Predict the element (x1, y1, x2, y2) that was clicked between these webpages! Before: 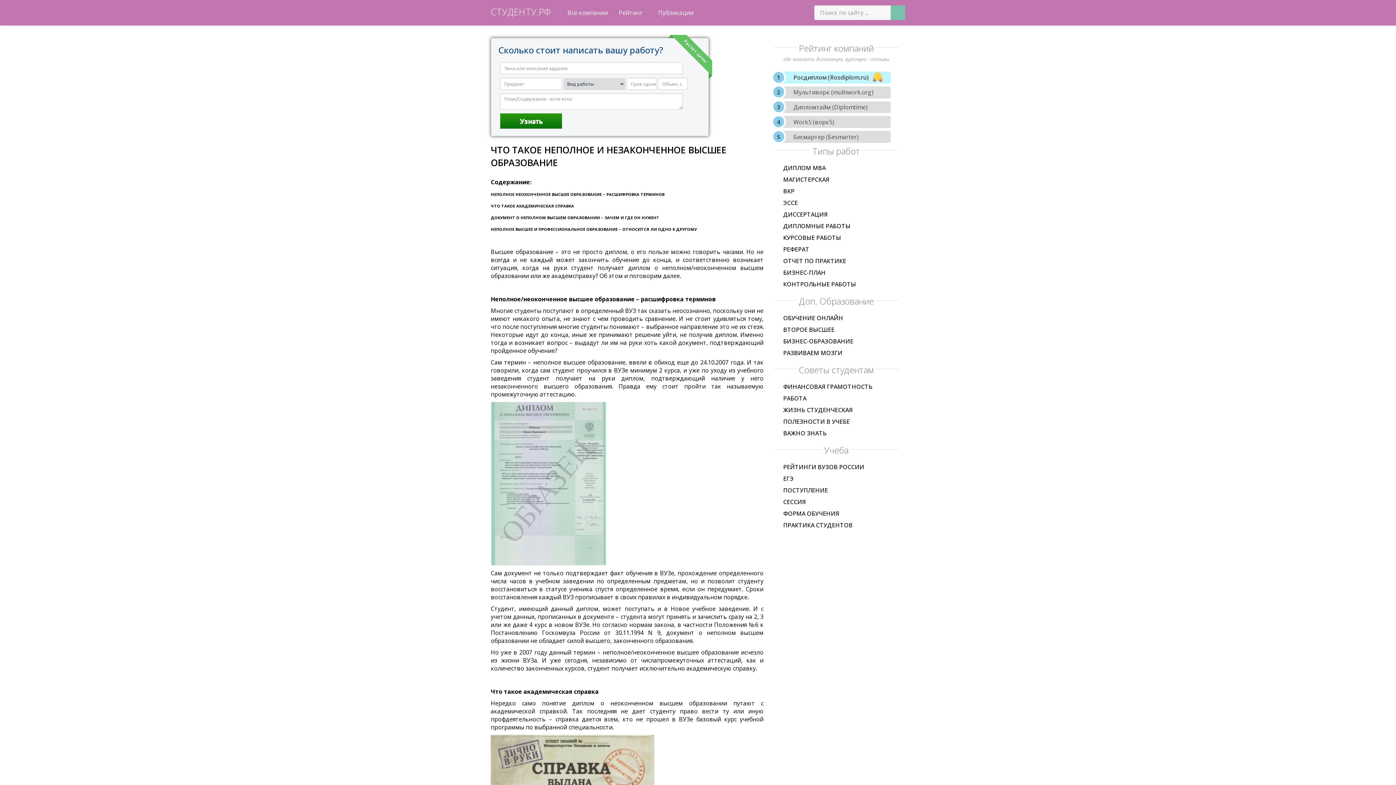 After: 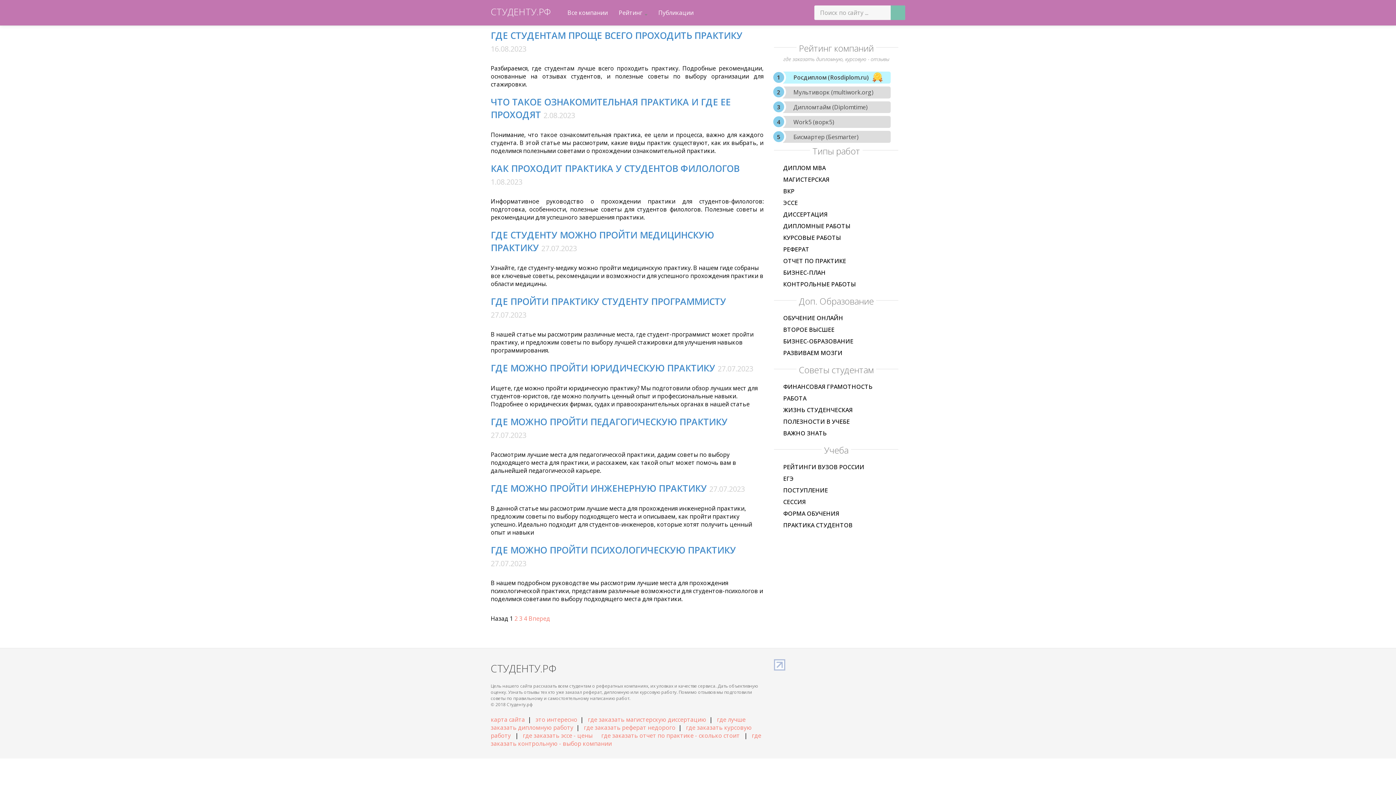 Action: label: ПРАКТИКА СТУДЕНТОВ bbox: (783, 521, 852, 529)